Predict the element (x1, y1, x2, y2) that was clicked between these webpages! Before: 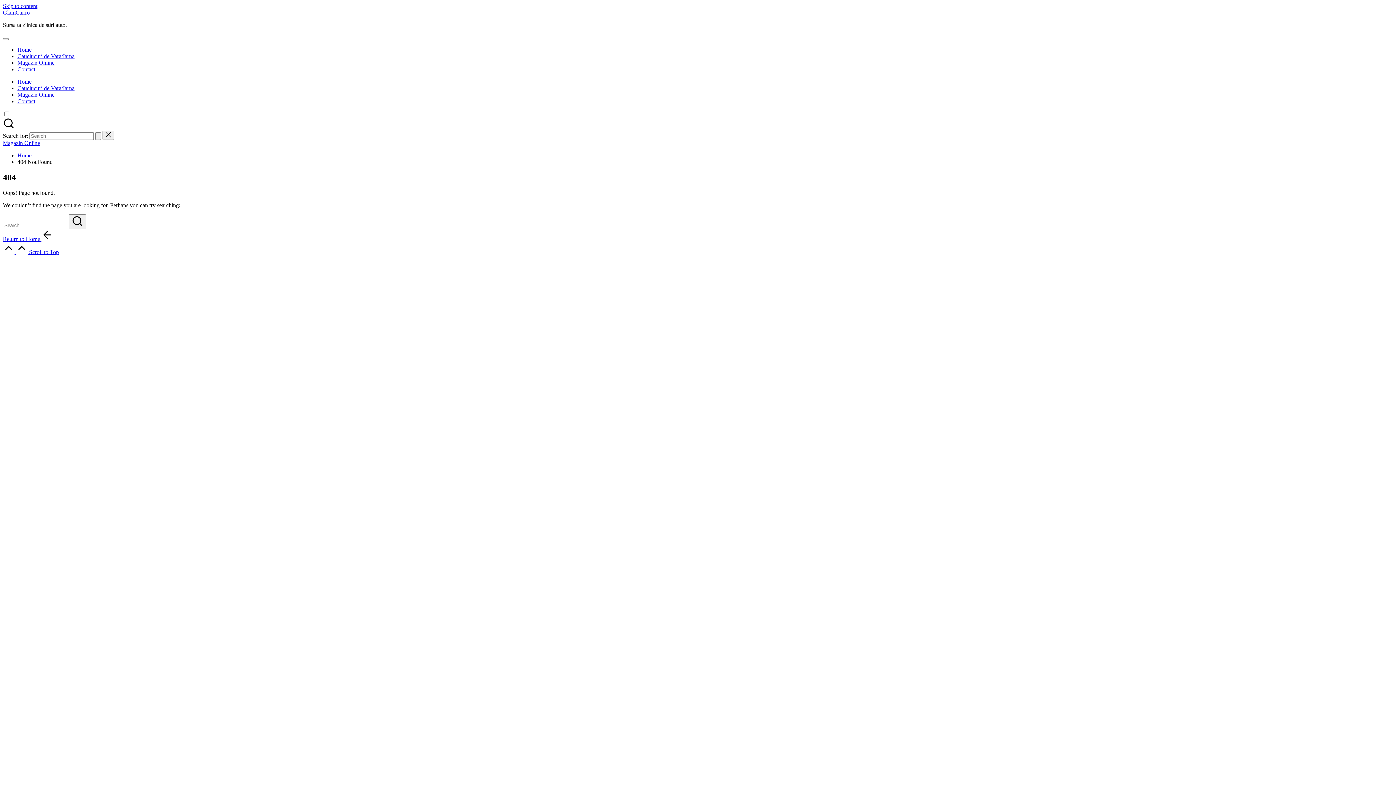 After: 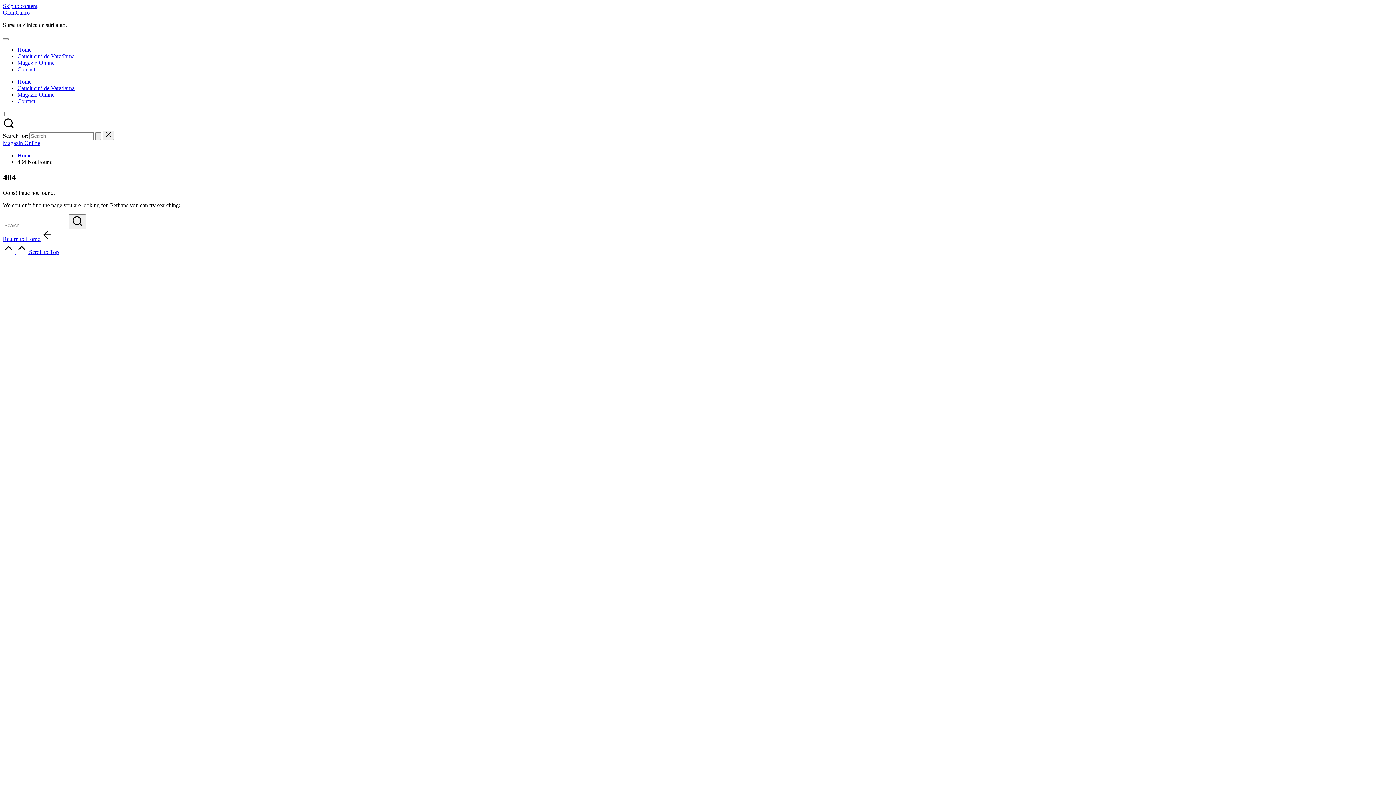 Action: bbox: (2, 124, 14, 130)